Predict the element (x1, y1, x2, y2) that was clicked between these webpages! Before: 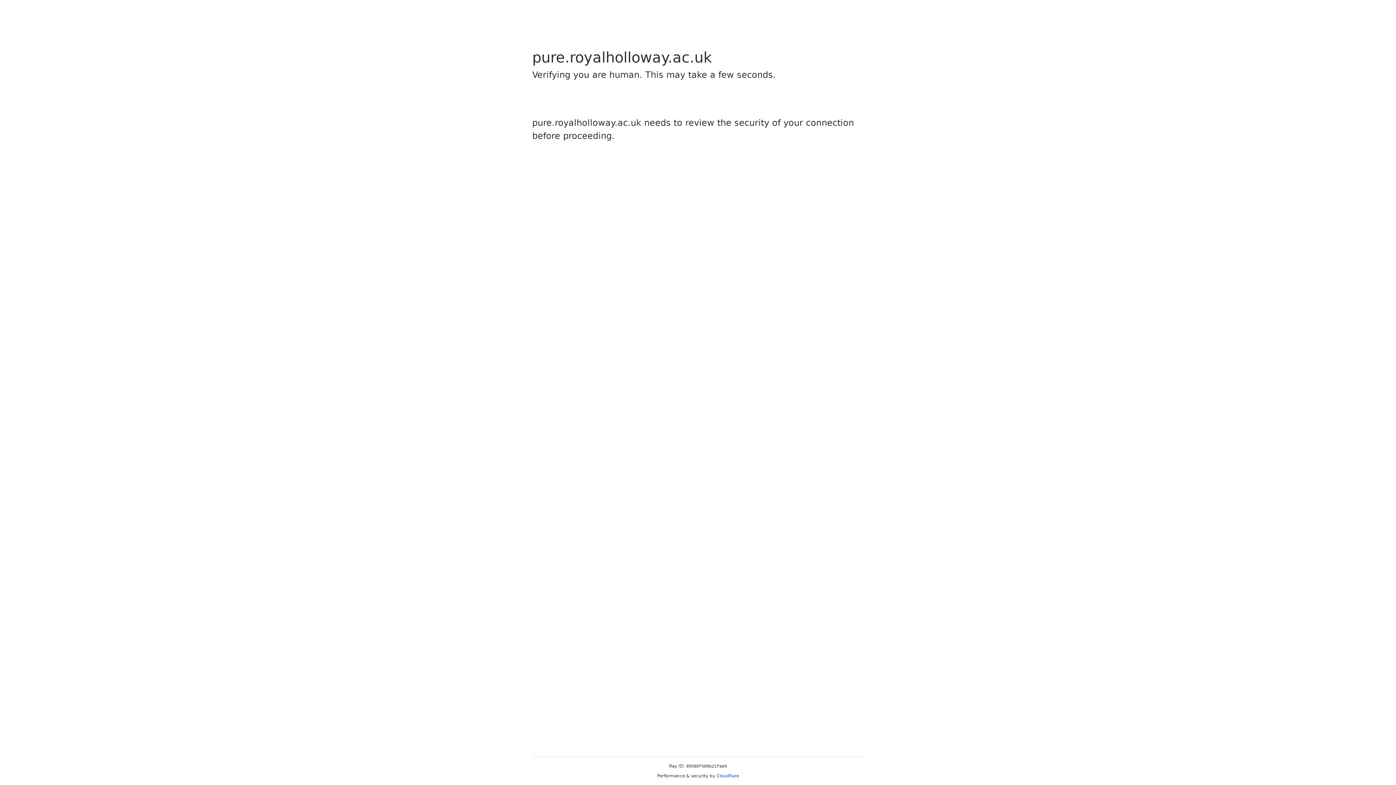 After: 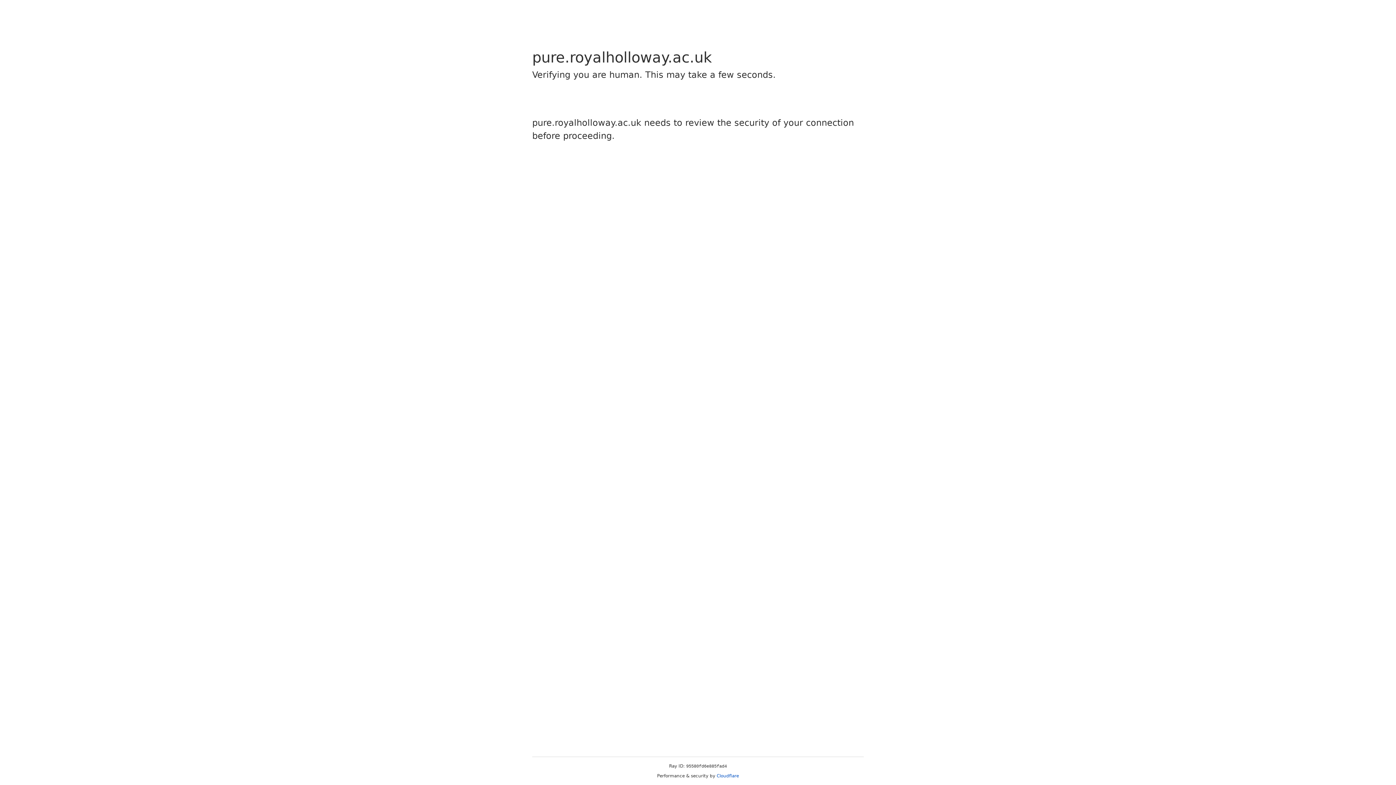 Action: label: Cloudflare bbox: (716, 773, 739, 778)